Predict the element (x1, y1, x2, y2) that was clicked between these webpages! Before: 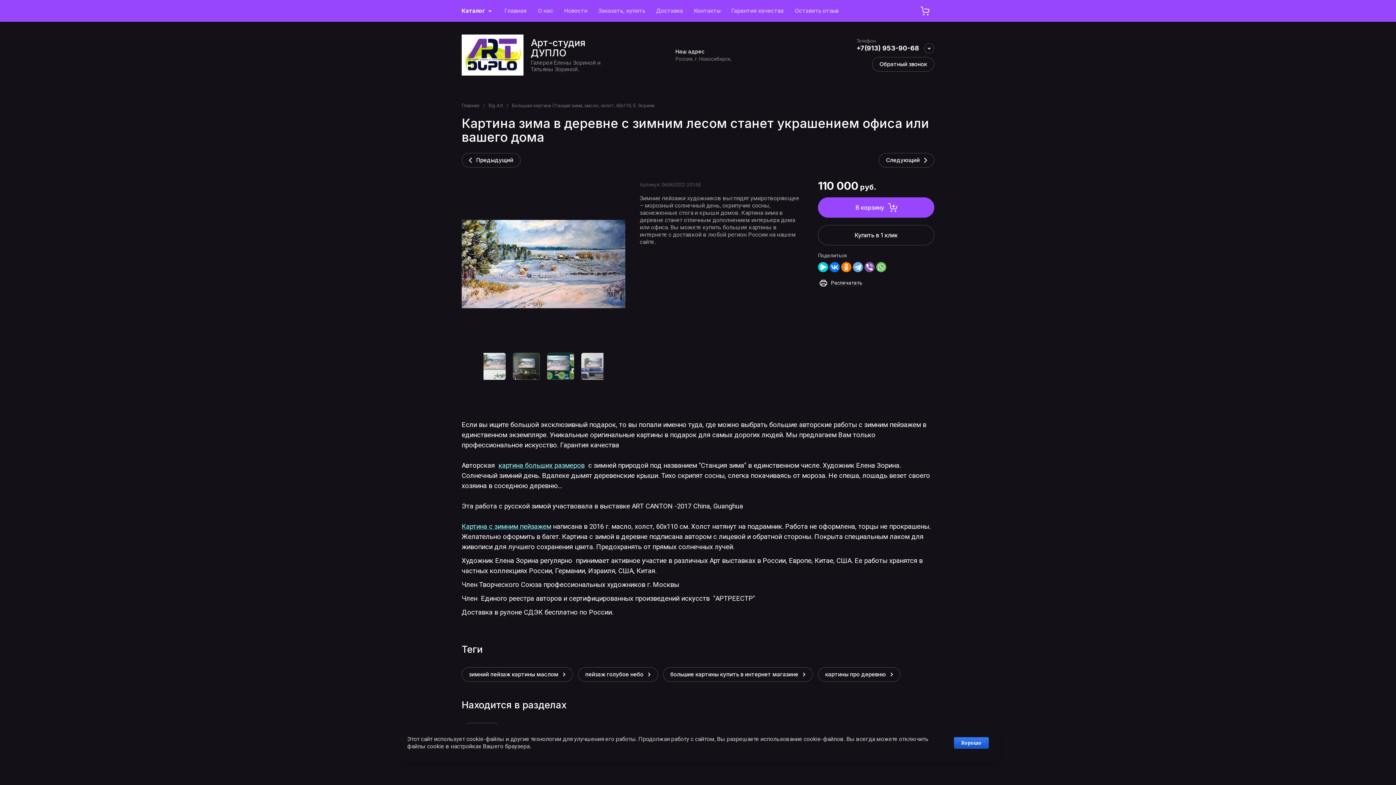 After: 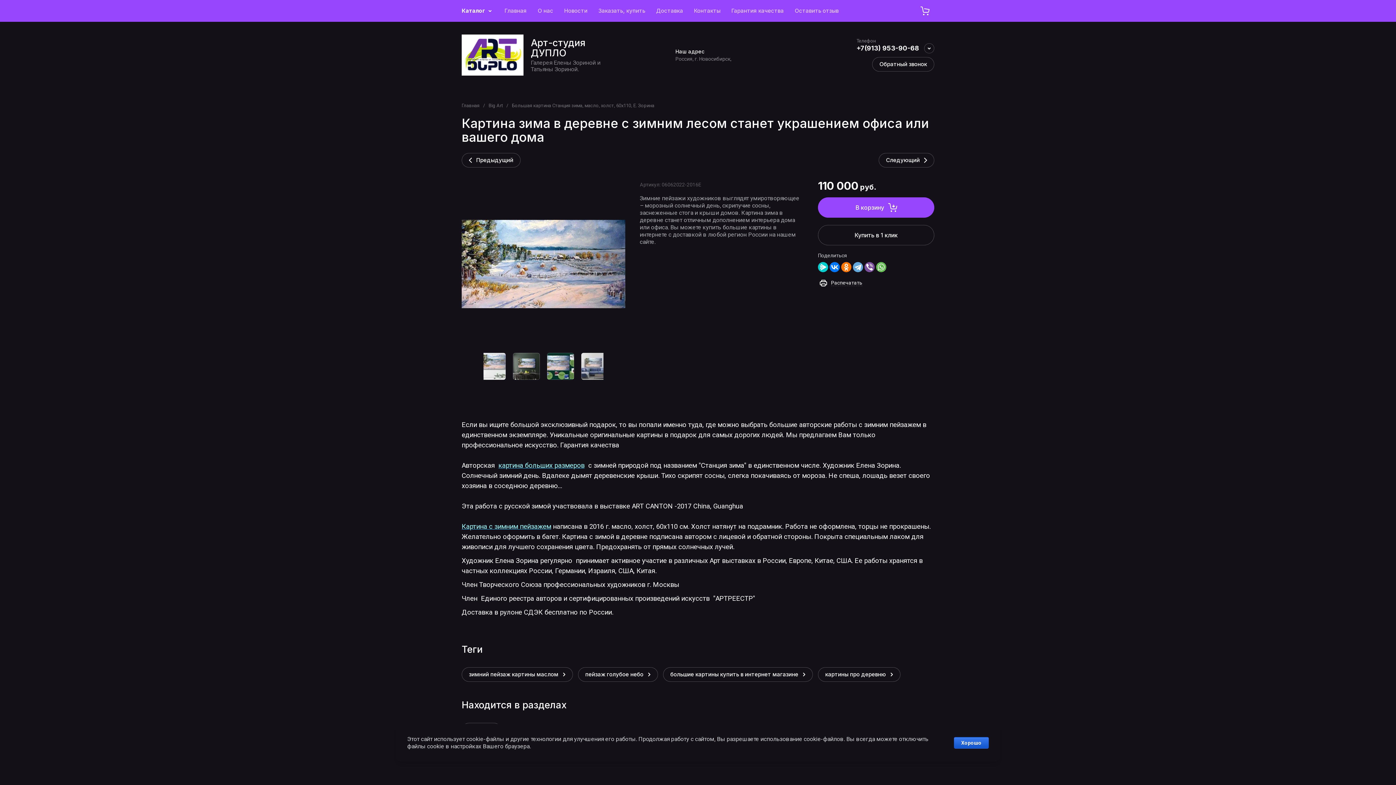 Action: bbox: (478, 353, 505, 380)